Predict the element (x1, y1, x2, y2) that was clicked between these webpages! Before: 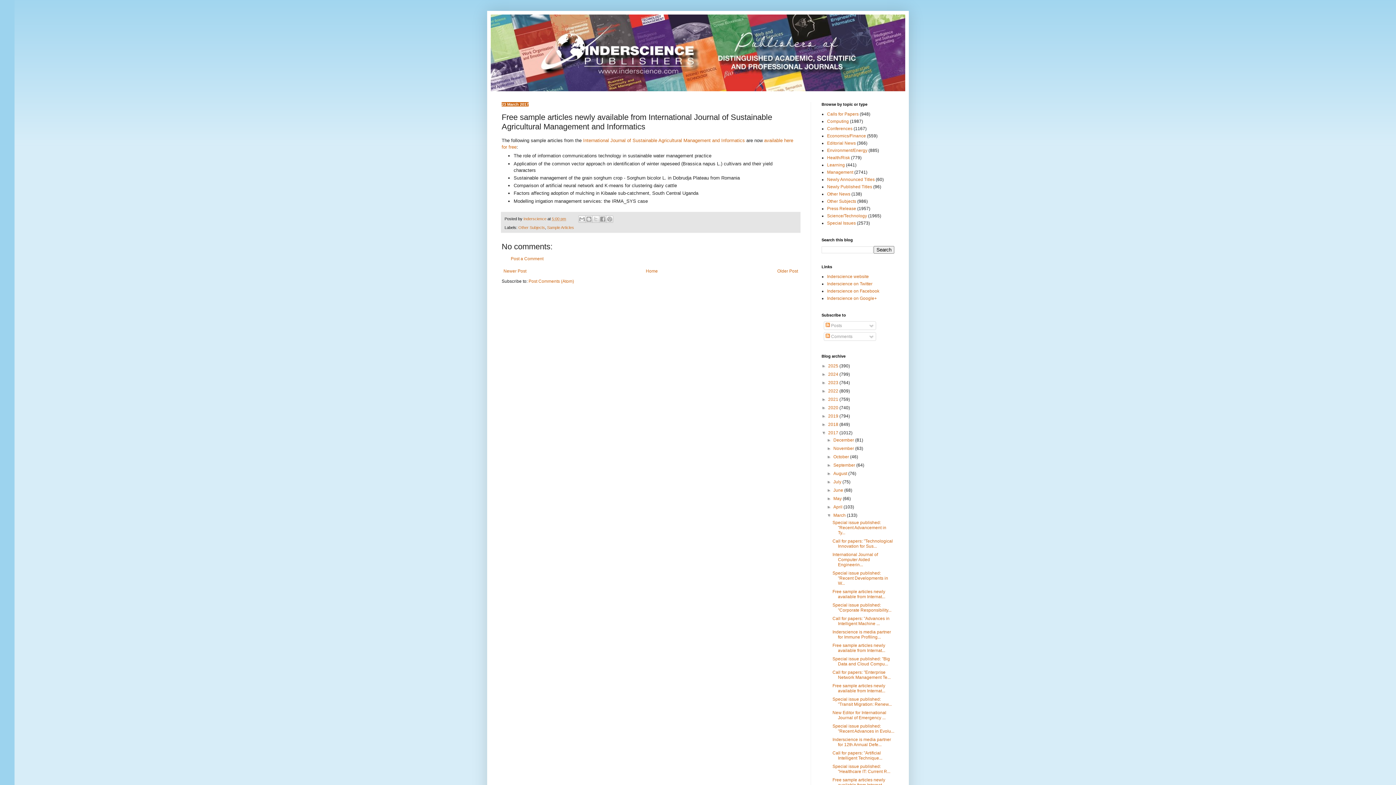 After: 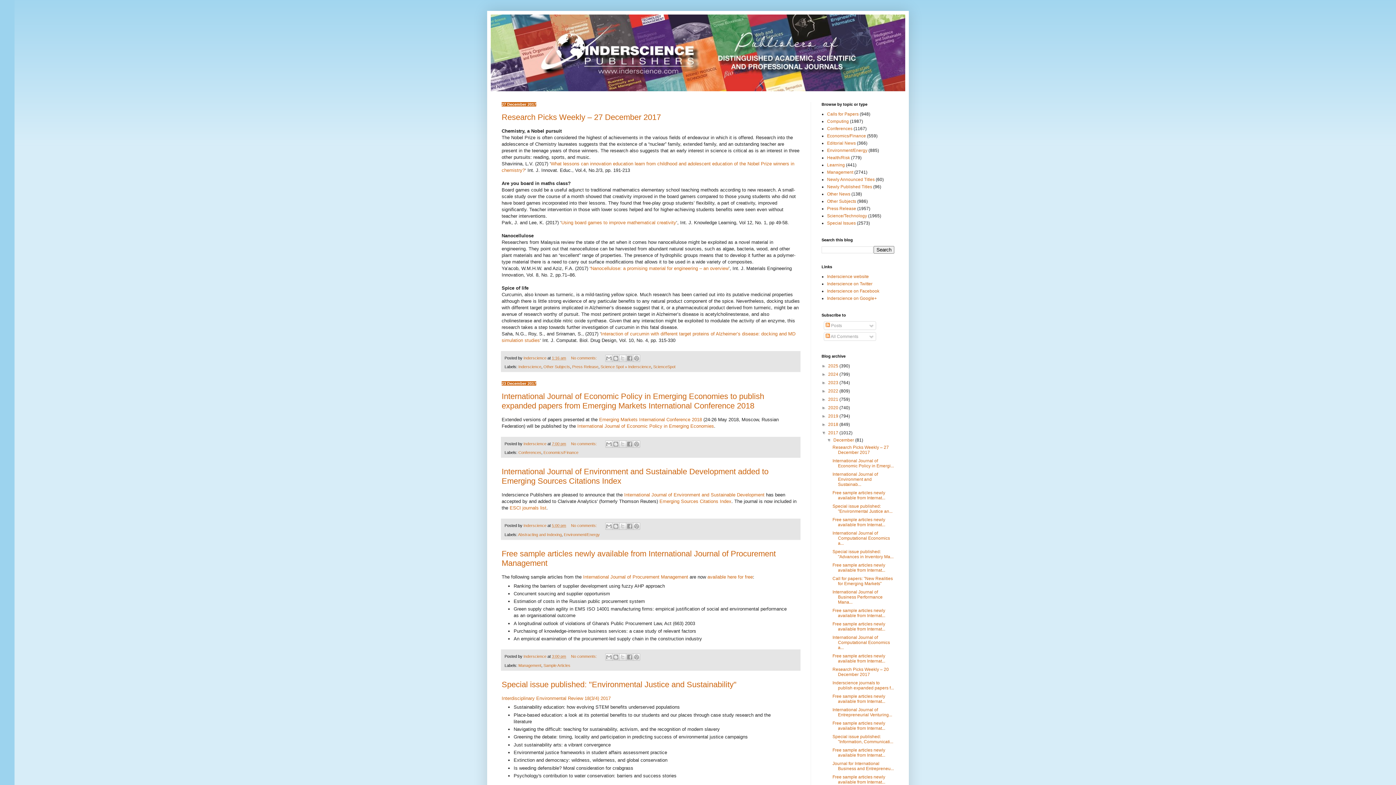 Action: label: December  bbox: (833, 437, 855, 442)